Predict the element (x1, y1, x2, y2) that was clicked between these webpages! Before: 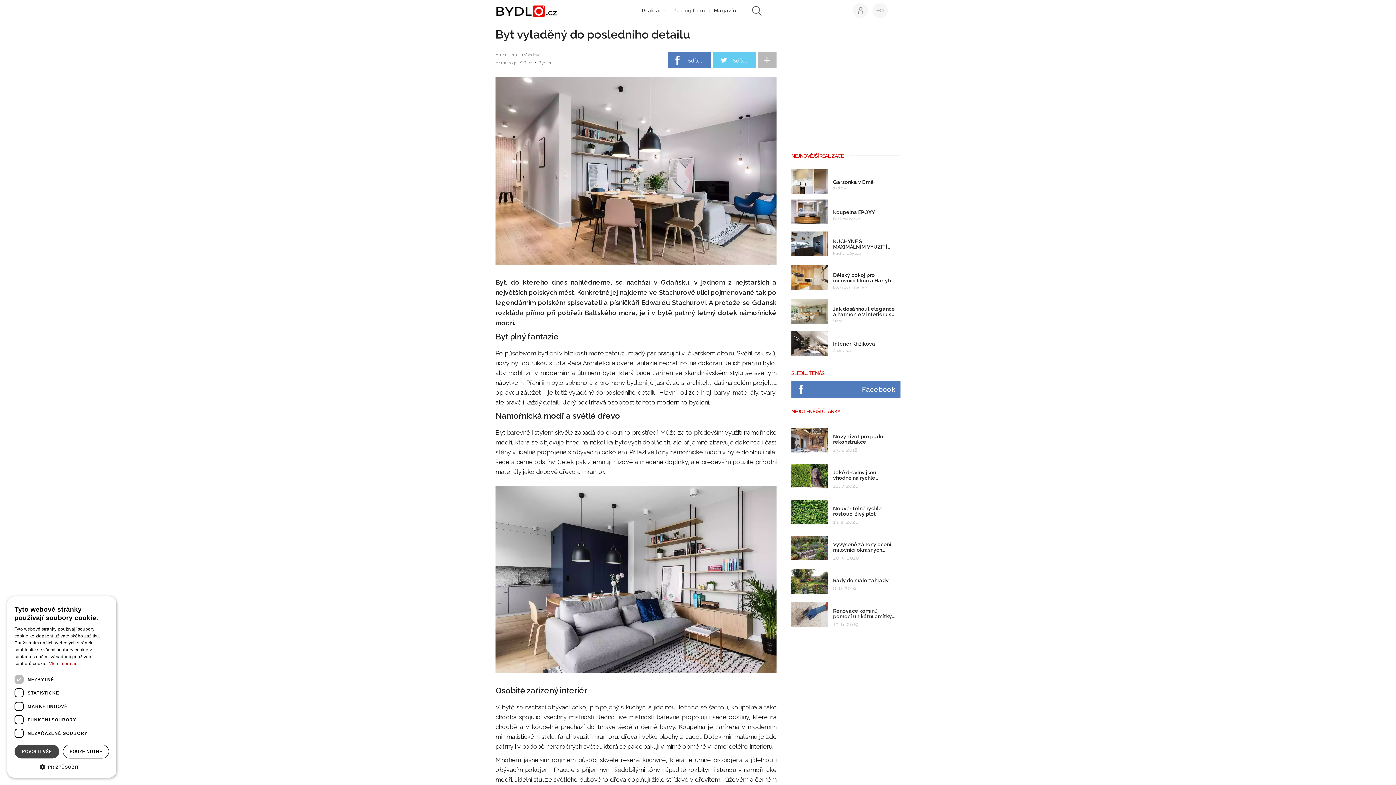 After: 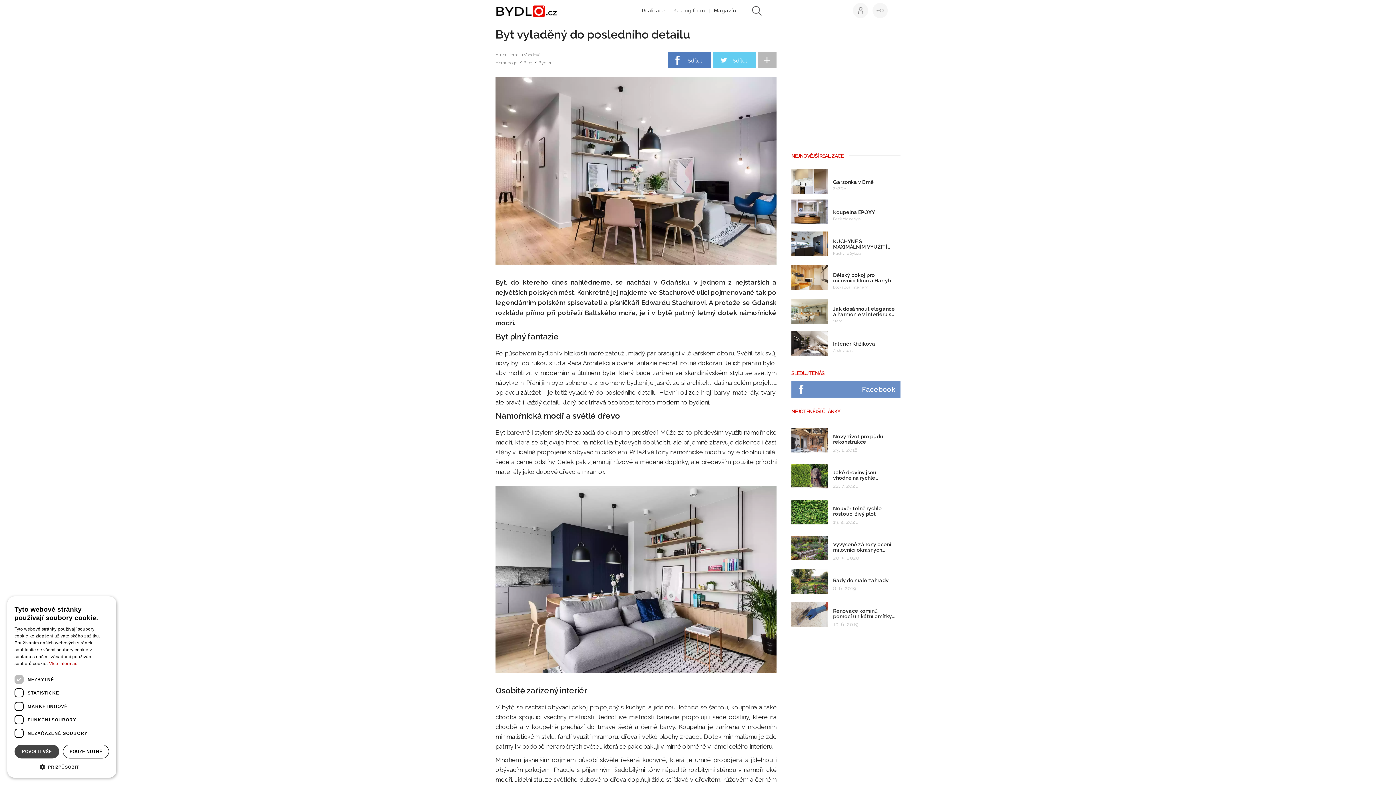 Action: bbox: (791, 381, 900, 397) label: Facebook